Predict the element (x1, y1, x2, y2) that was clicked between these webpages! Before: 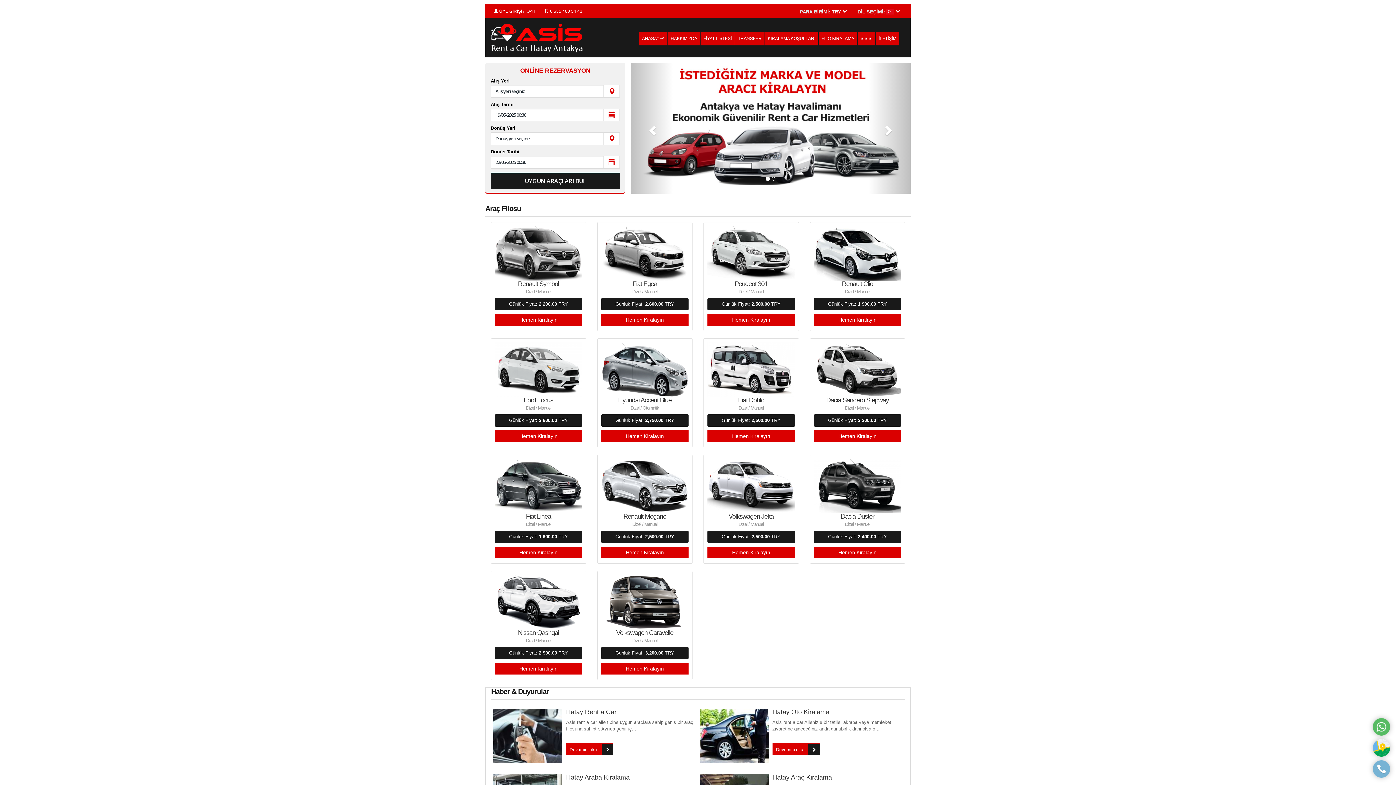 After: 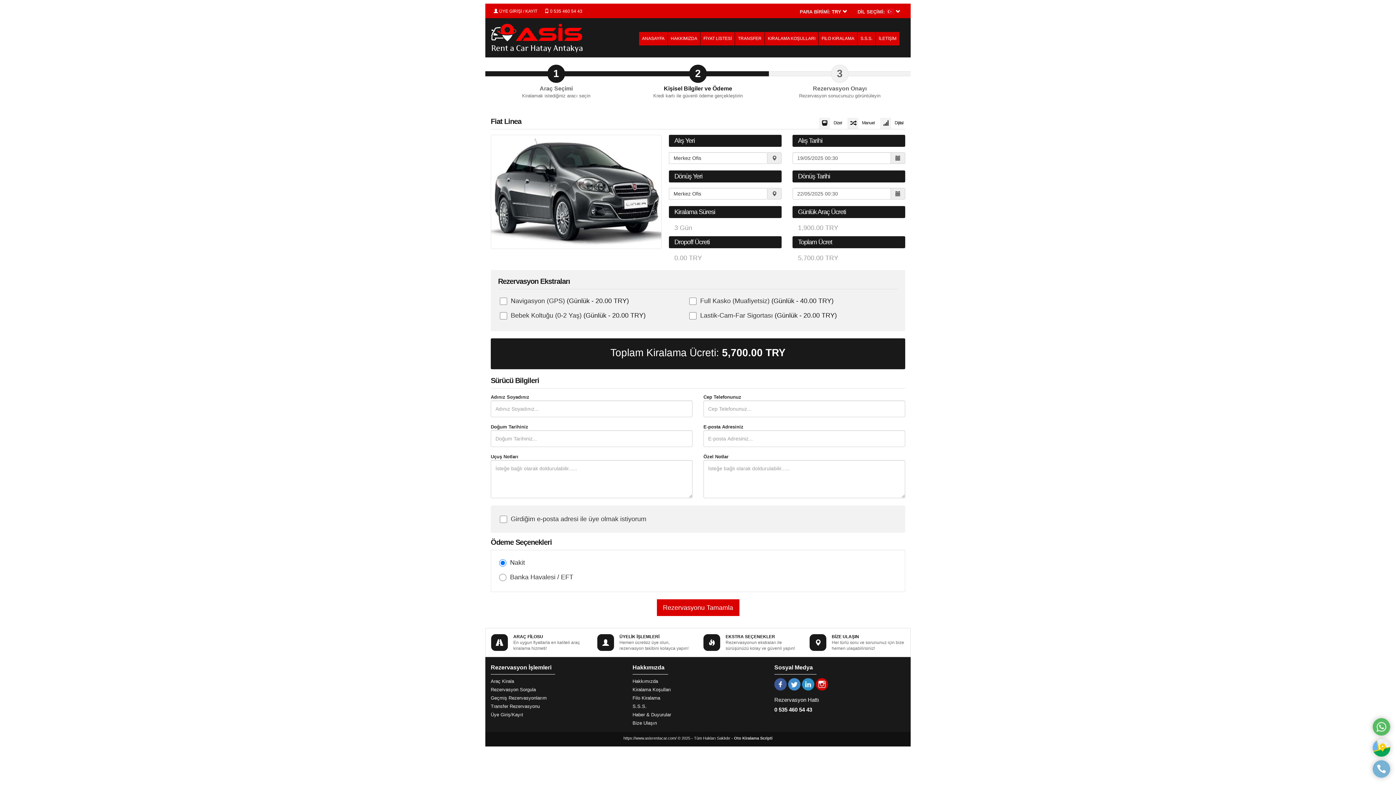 Action: bbox: (494, 546, 582, 558) label: Hemen Kiralayın